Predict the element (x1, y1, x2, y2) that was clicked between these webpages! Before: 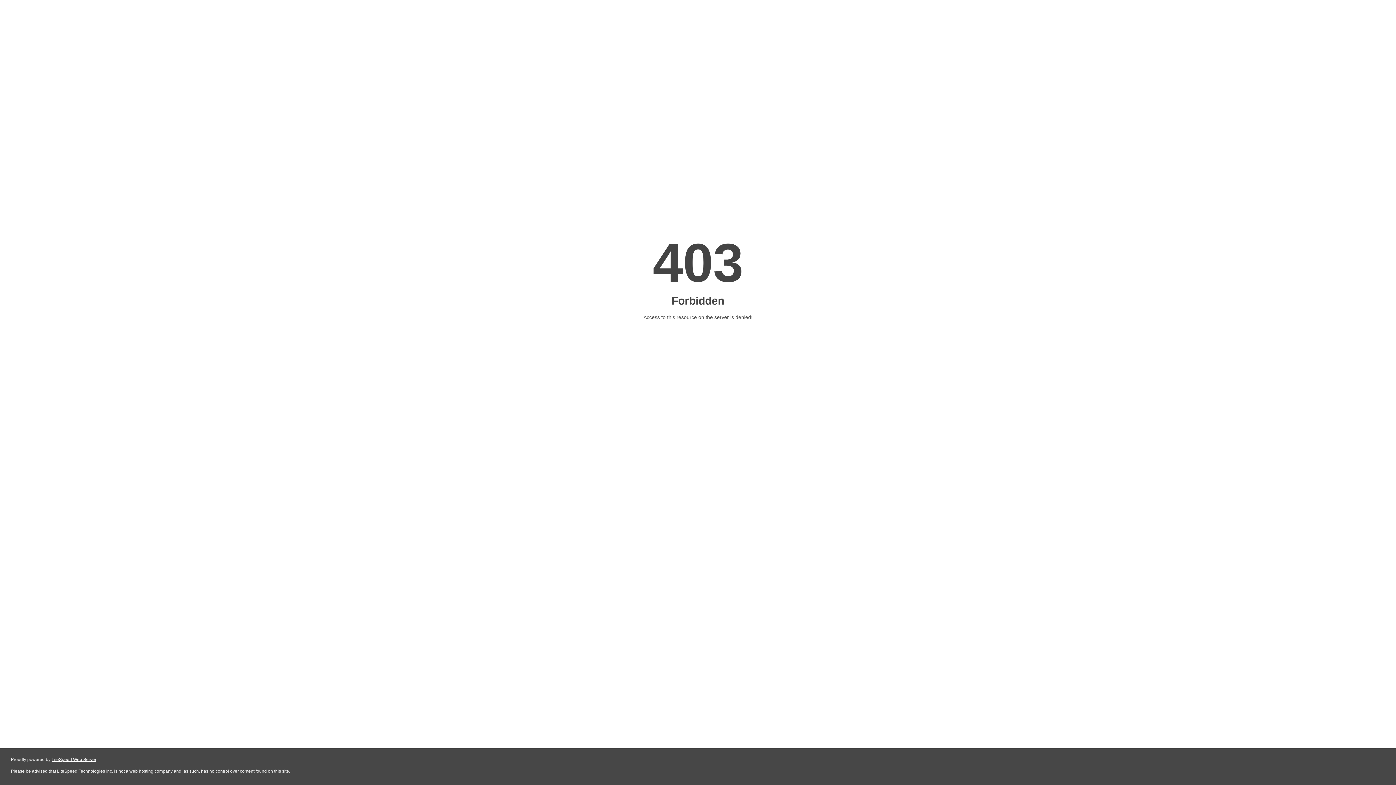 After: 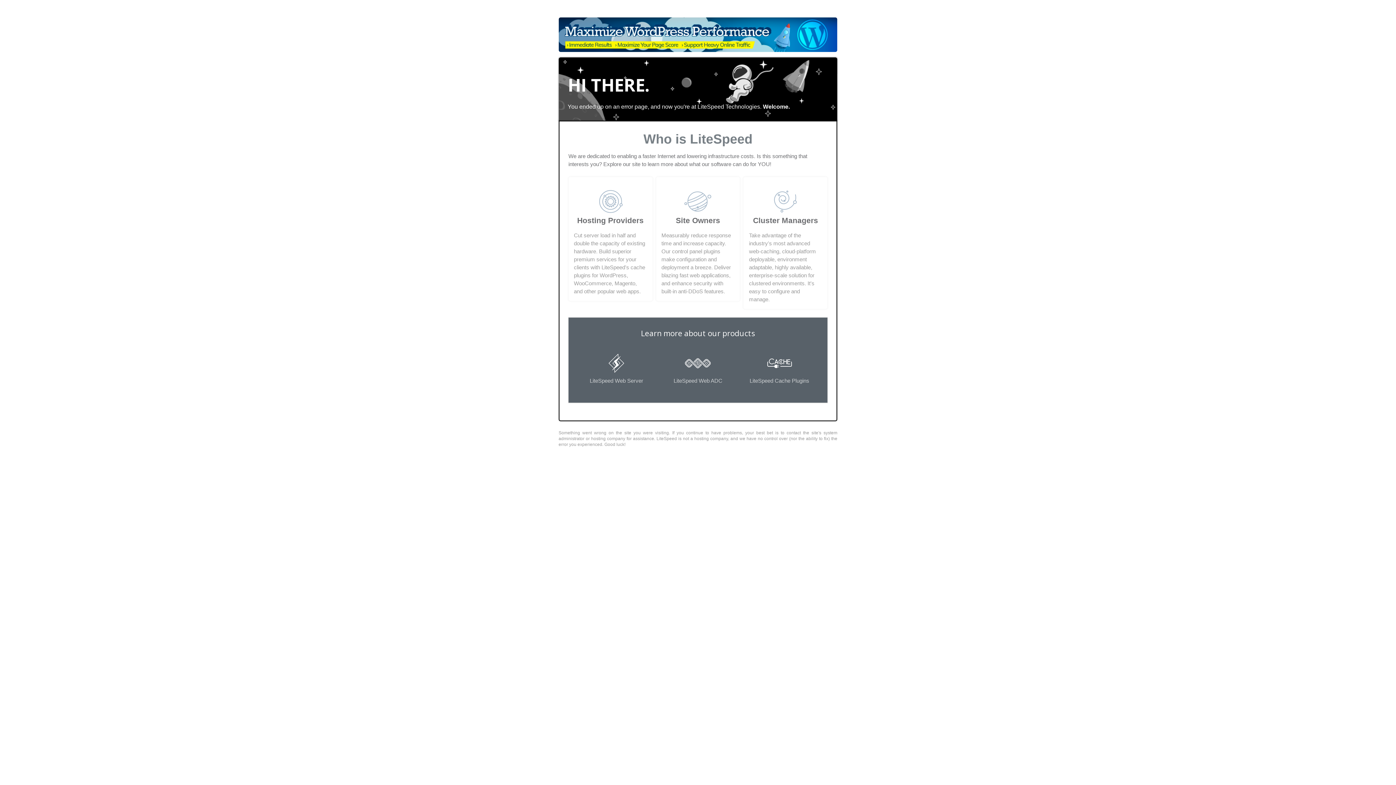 Action: bbox: (51, 757, 96, 762) label: LiteSpeed Web Server